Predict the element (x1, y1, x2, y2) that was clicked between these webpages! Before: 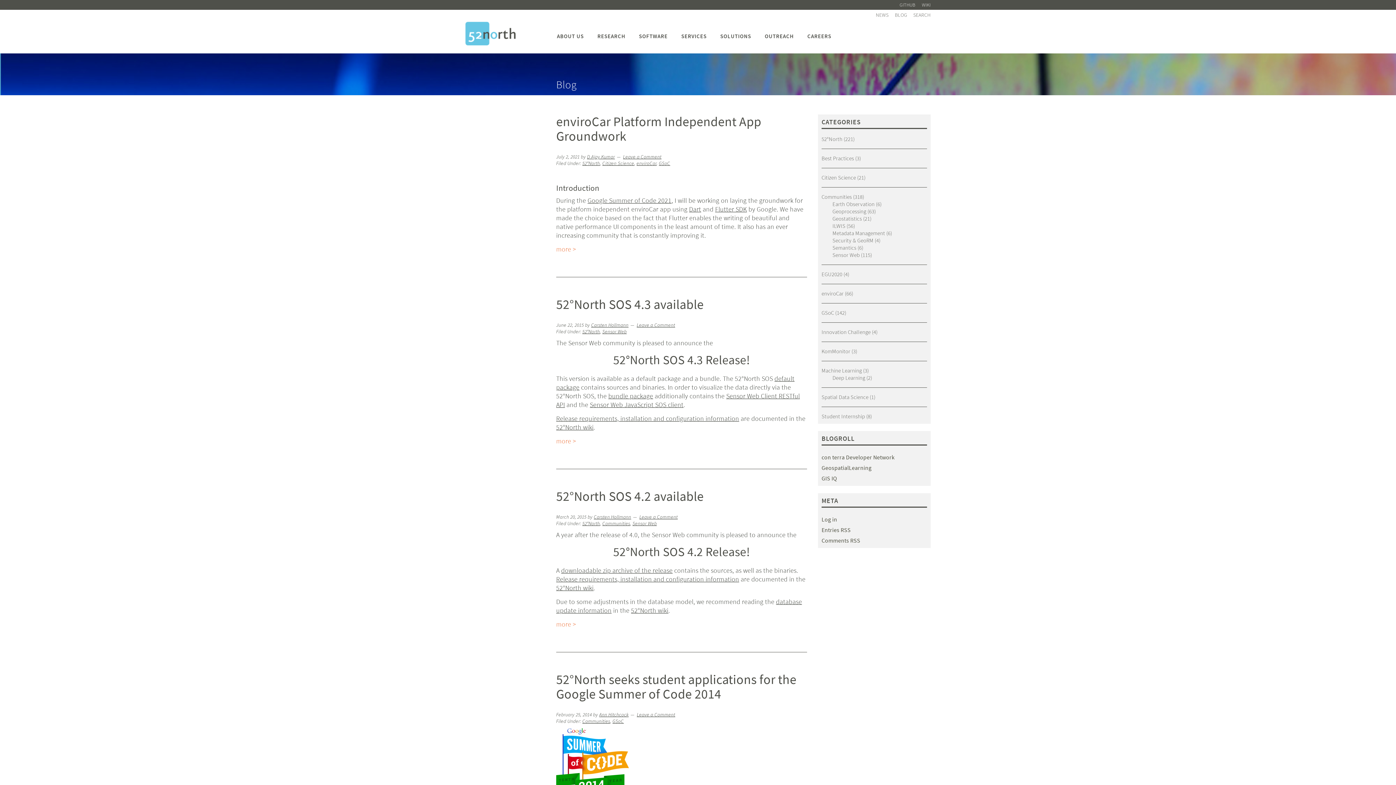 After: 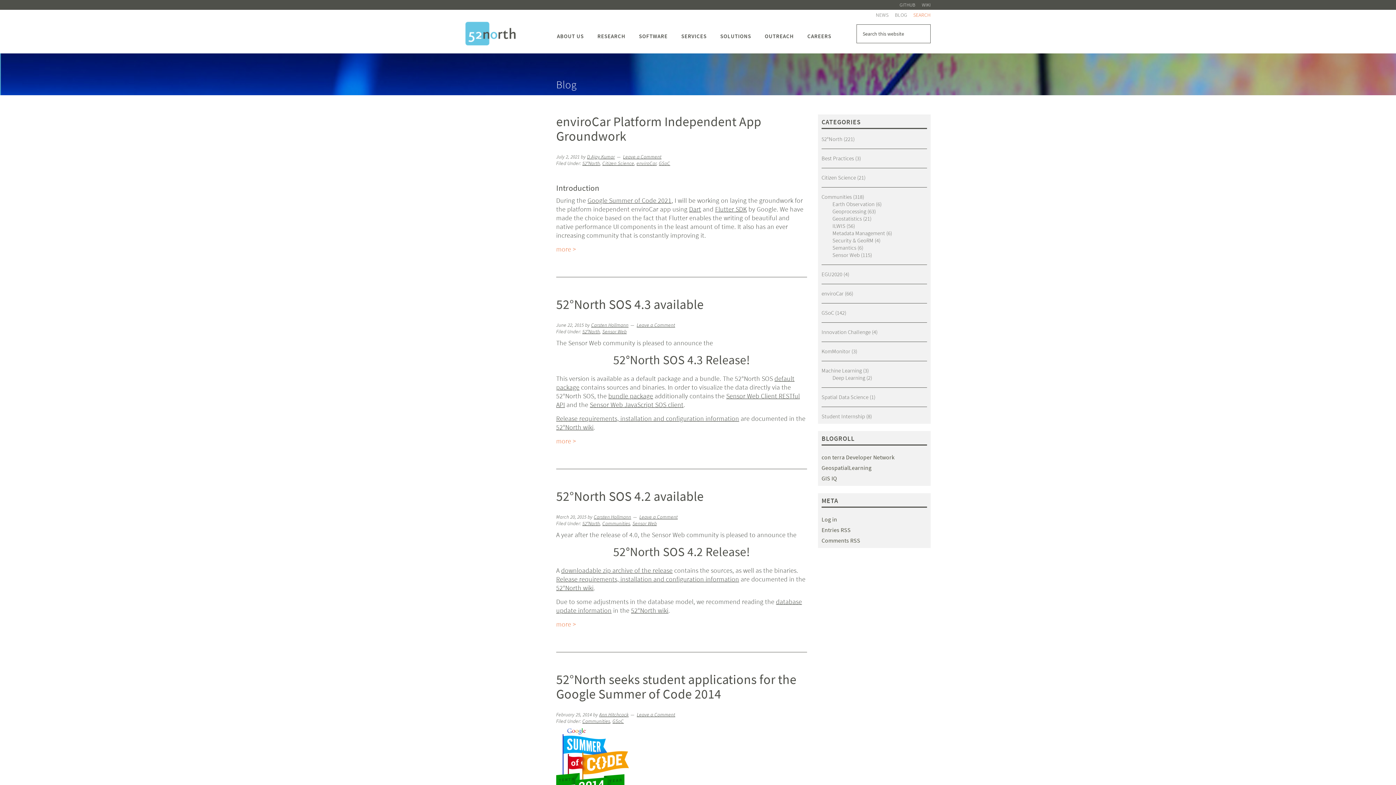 Action: bbox: (910, 9, 930, 20) label: SEARCH